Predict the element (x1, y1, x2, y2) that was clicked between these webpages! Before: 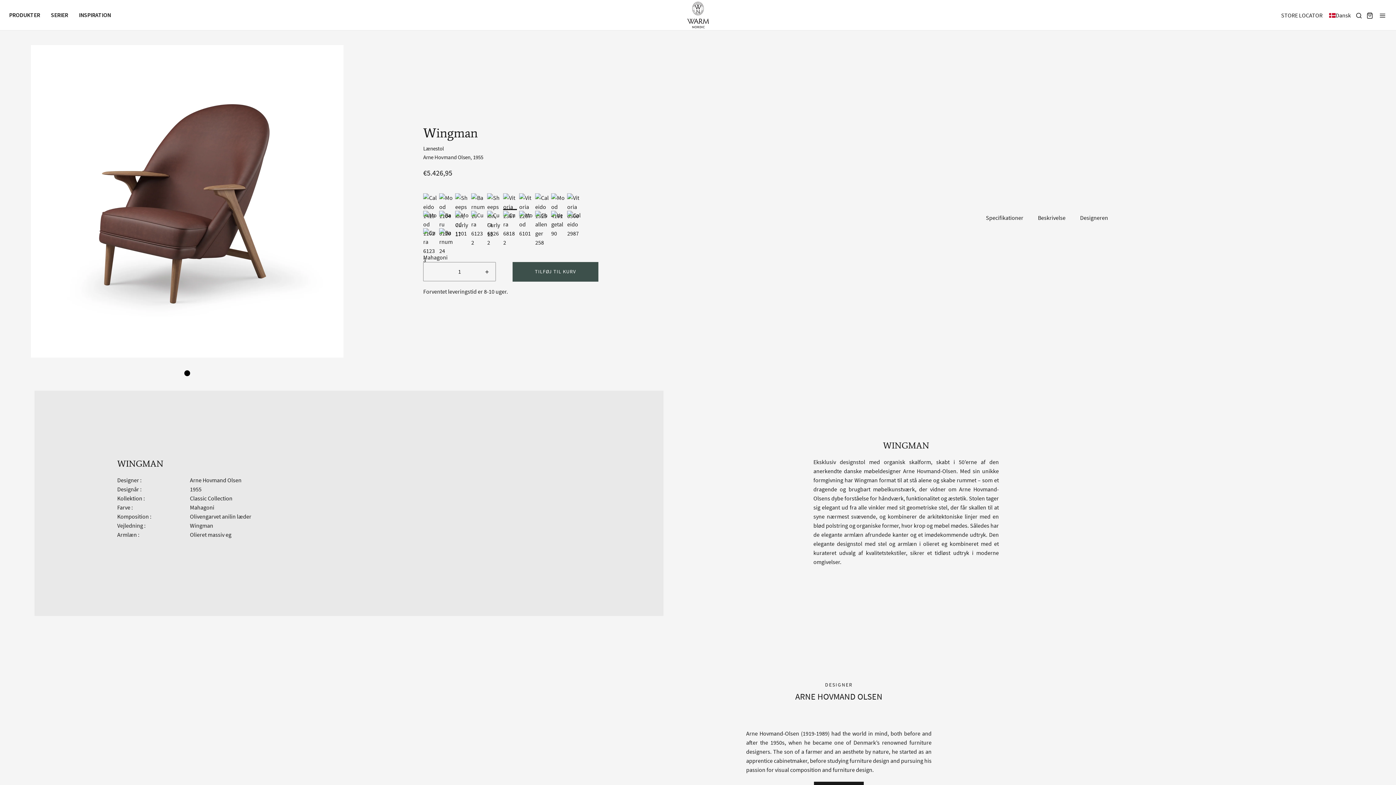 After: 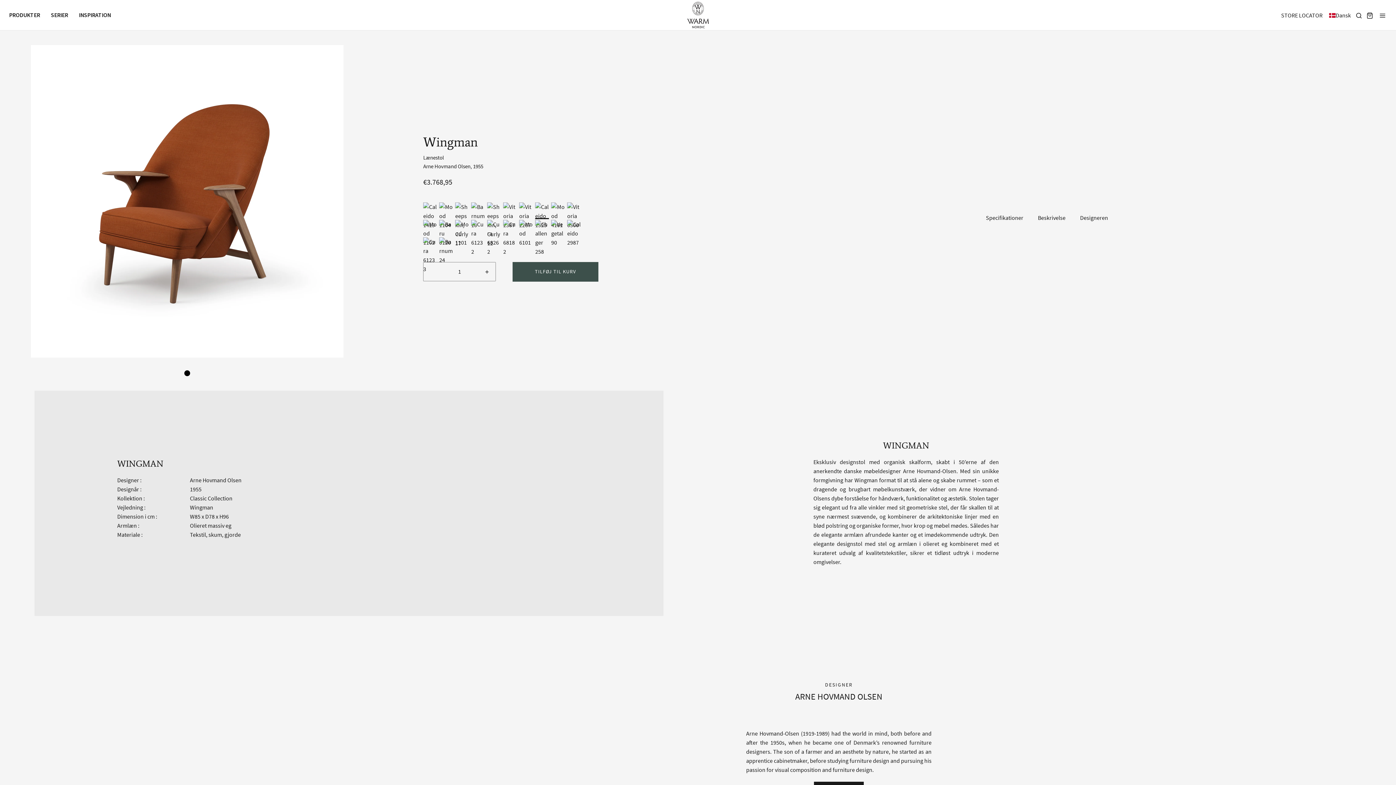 Action: bbox: (535, 193, 549, 207)